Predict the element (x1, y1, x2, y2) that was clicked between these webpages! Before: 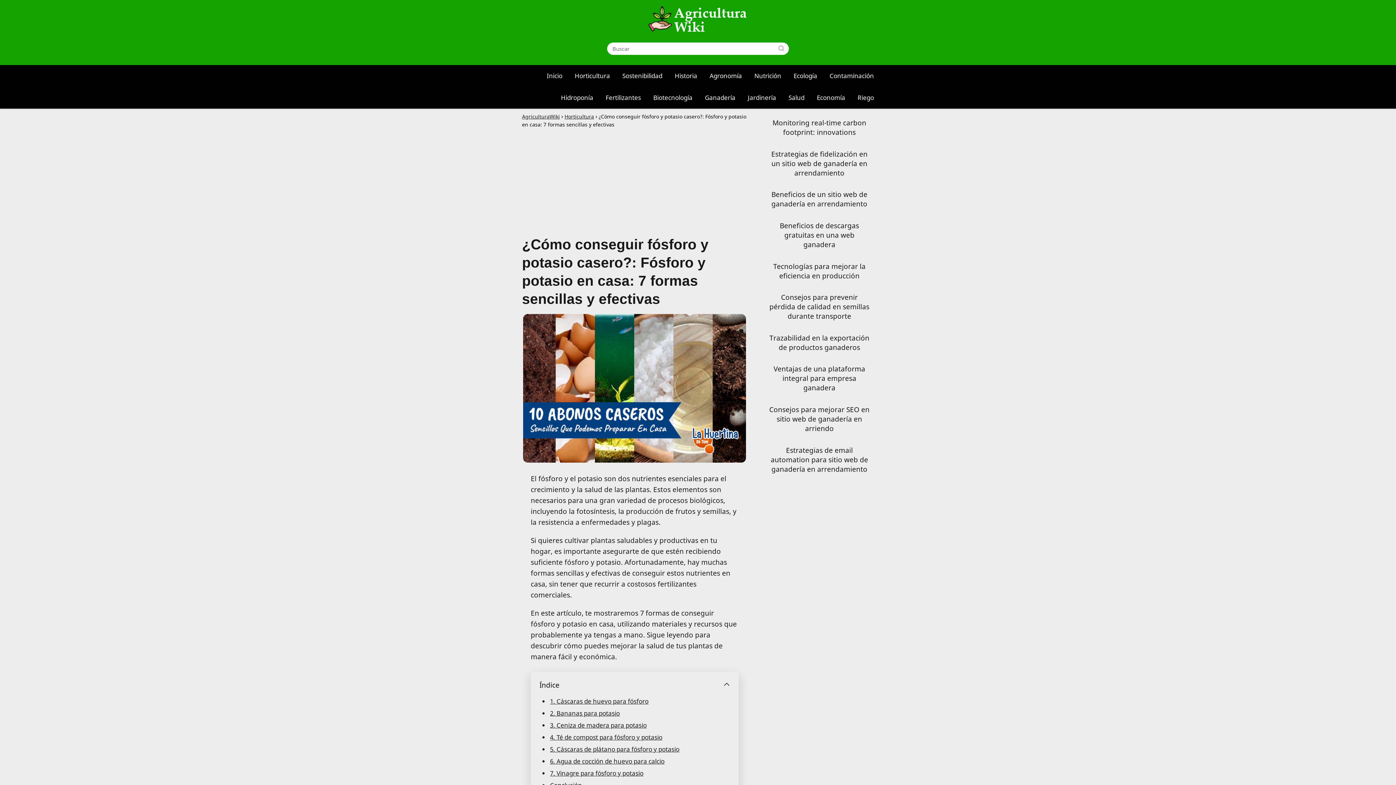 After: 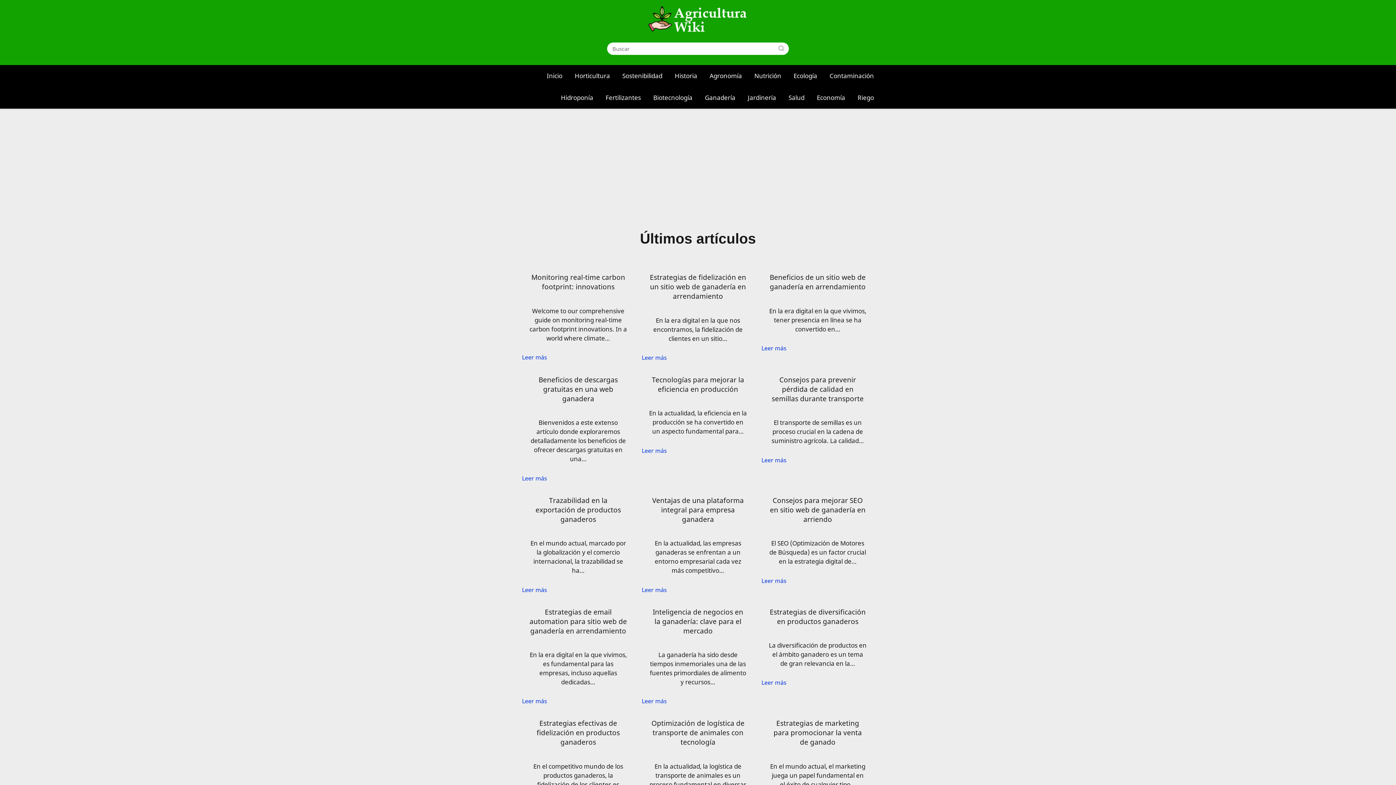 Action: bbox: (546, 71, 562, 80) label: Inicio